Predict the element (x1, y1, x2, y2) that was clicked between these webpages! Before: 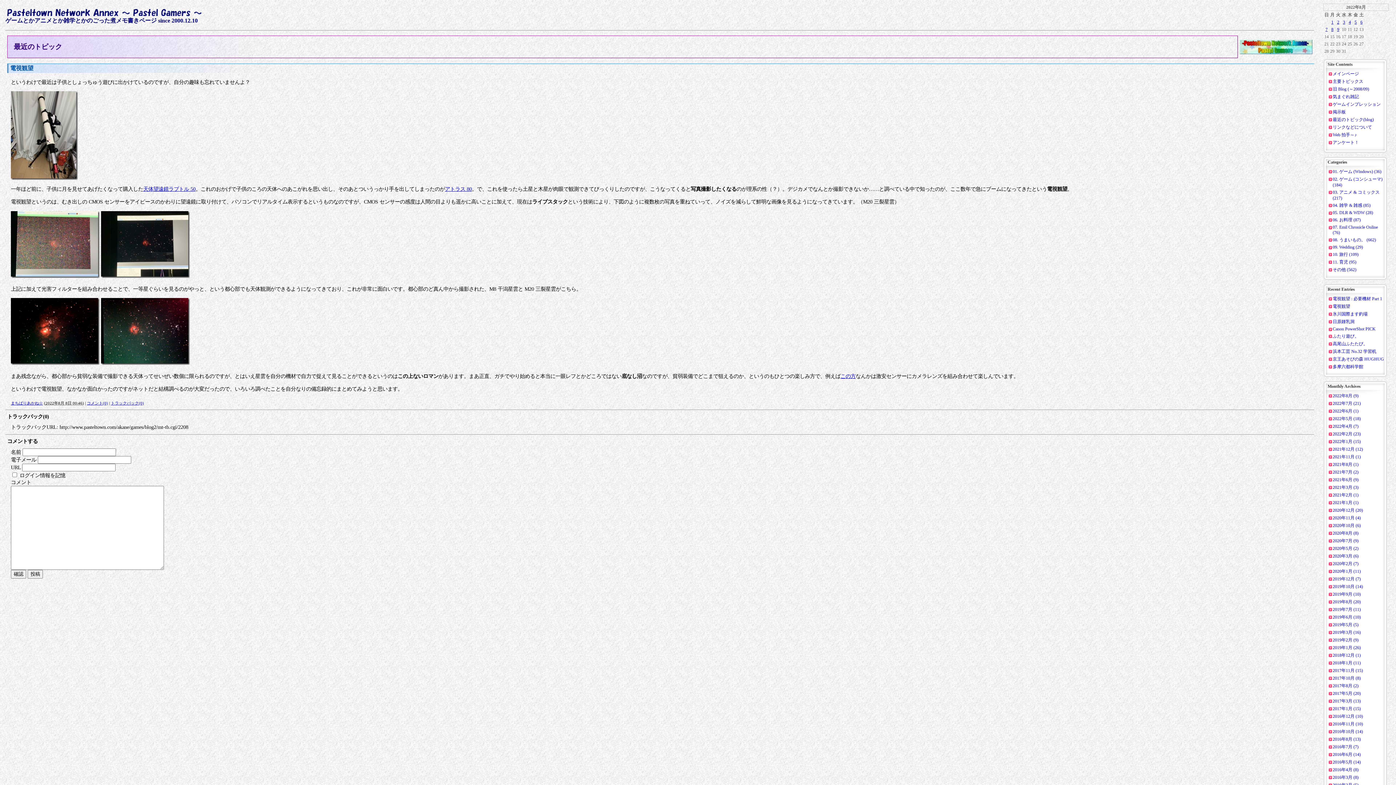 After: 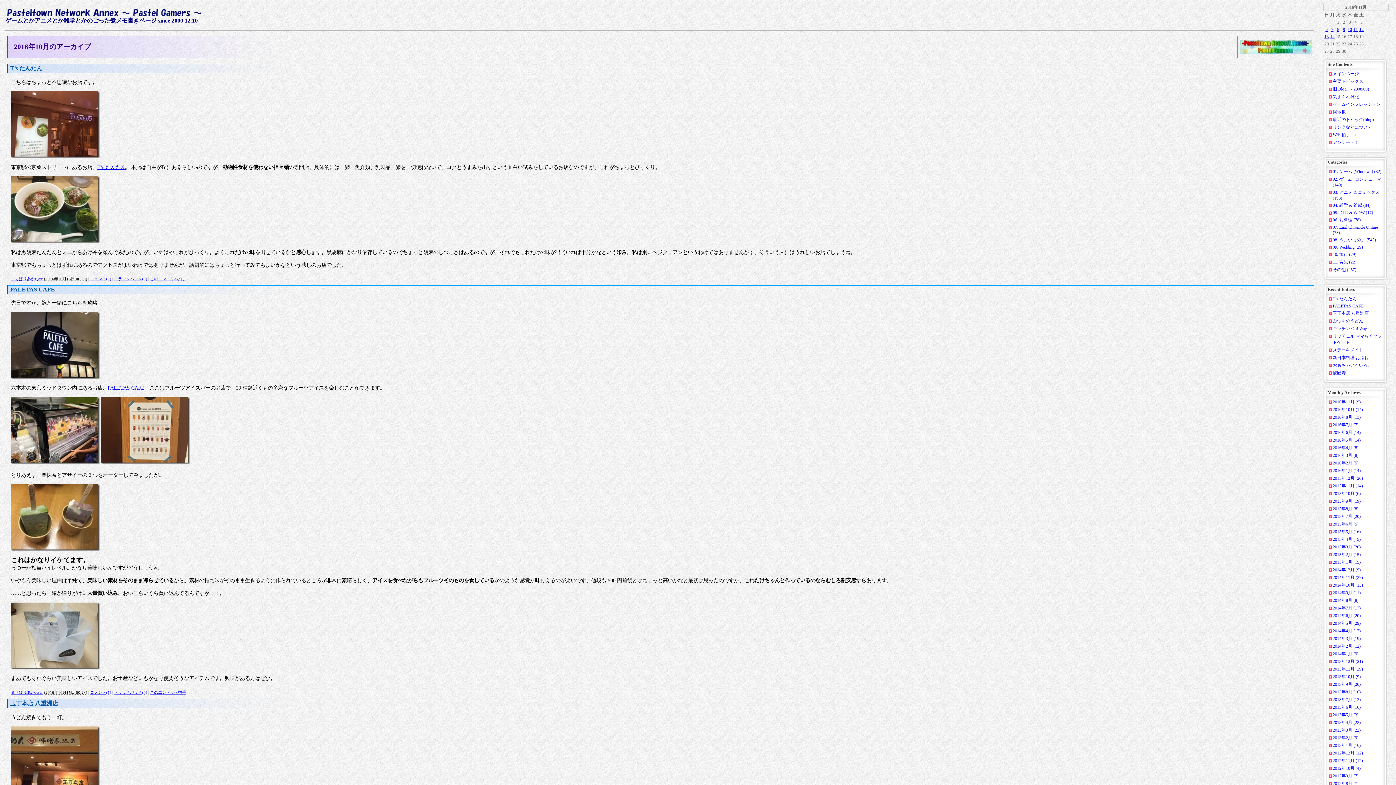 Action: bbox: (1329, 729, 1384, 735) label: 2016年10月 (14)